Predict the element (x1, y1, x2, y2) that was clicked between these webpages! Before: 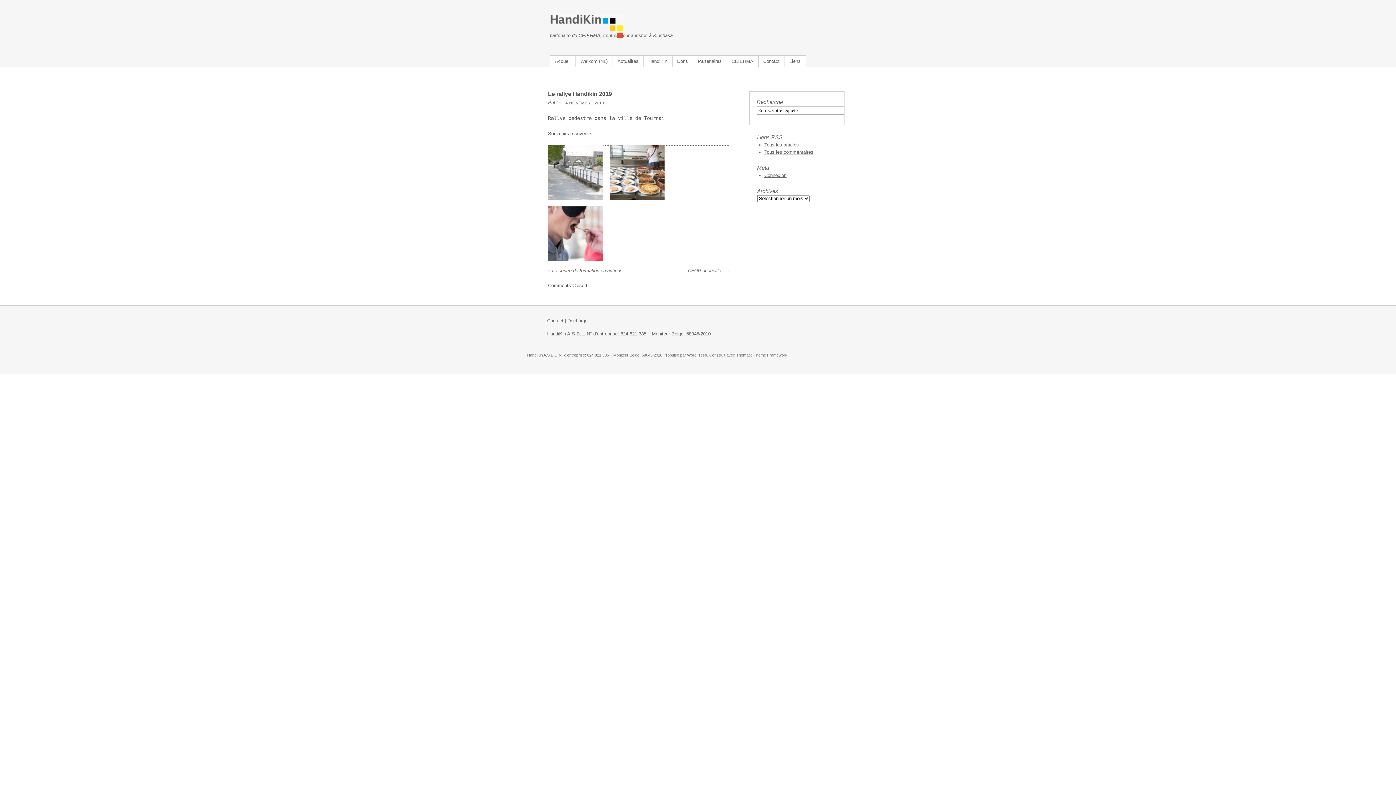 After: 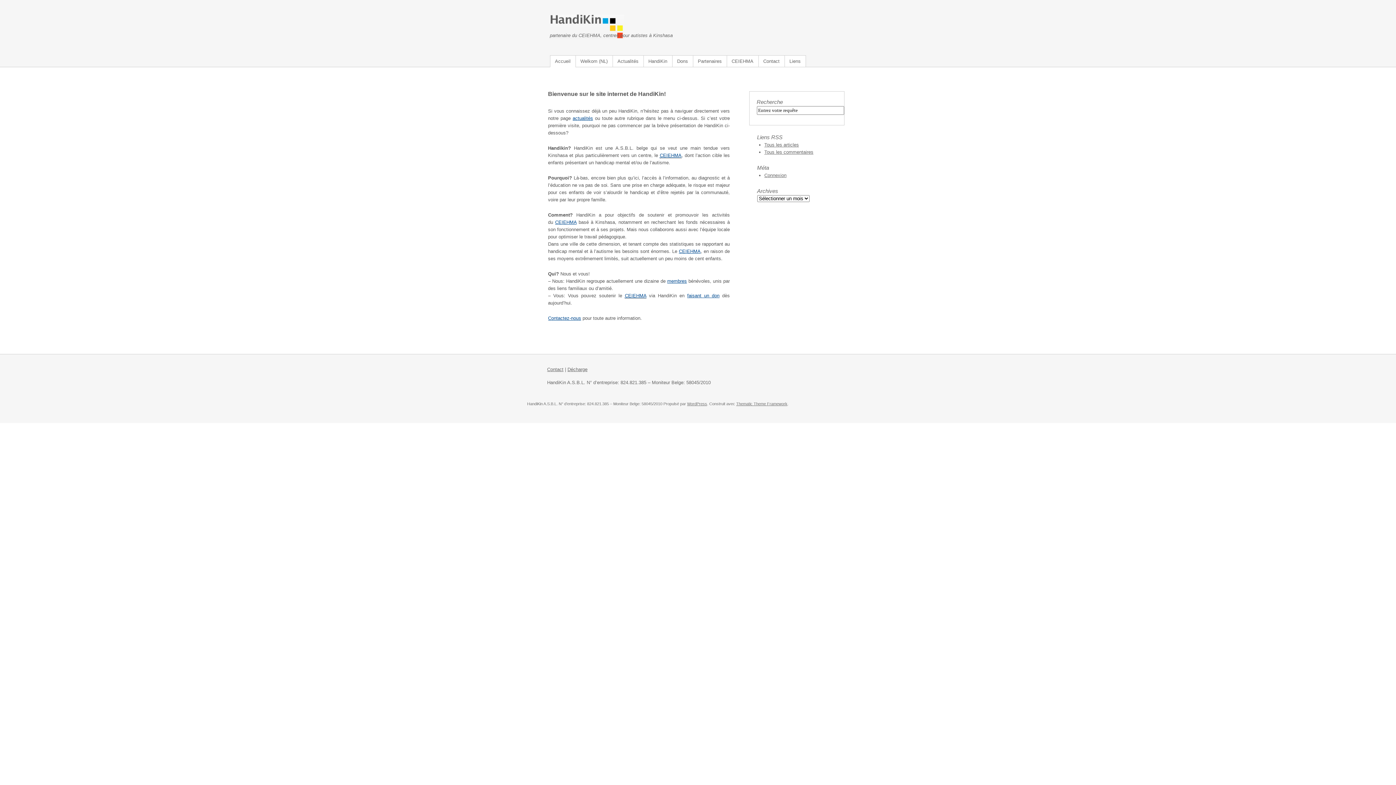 Action: bbox: (550, 55, 575, 67) label: Accueil